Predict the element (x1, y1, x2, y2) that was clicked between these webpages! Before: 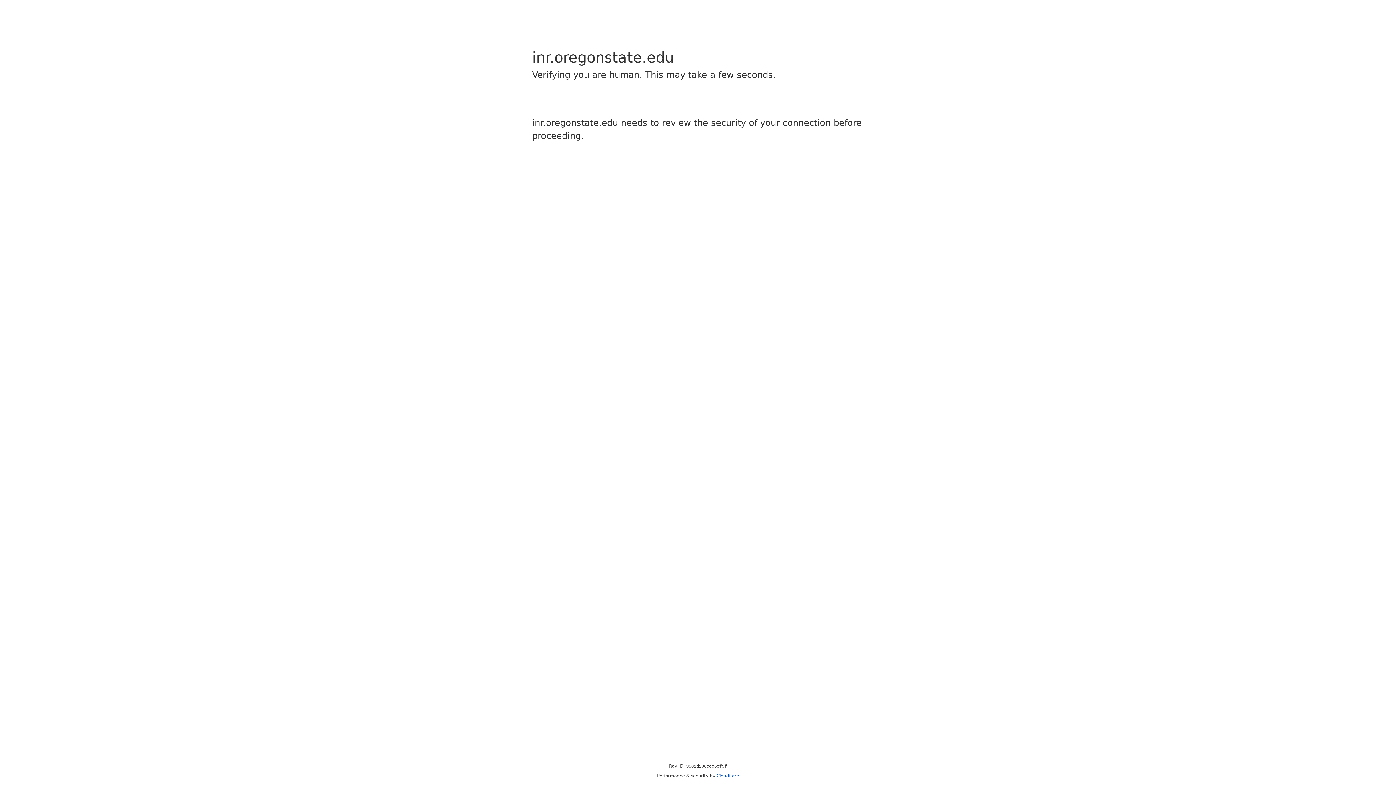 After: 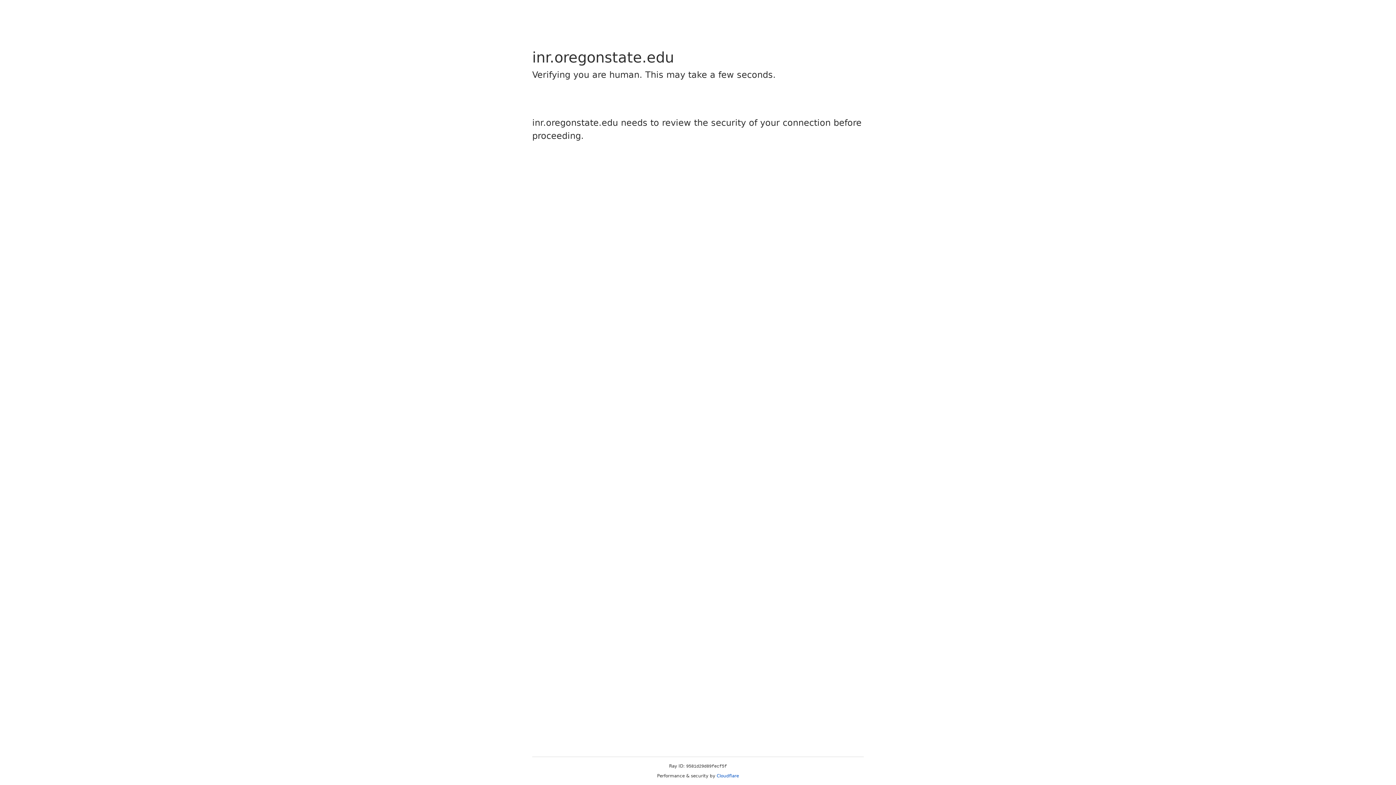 Action: bbox: (716, 773, 739, 778) label: Cloudflare